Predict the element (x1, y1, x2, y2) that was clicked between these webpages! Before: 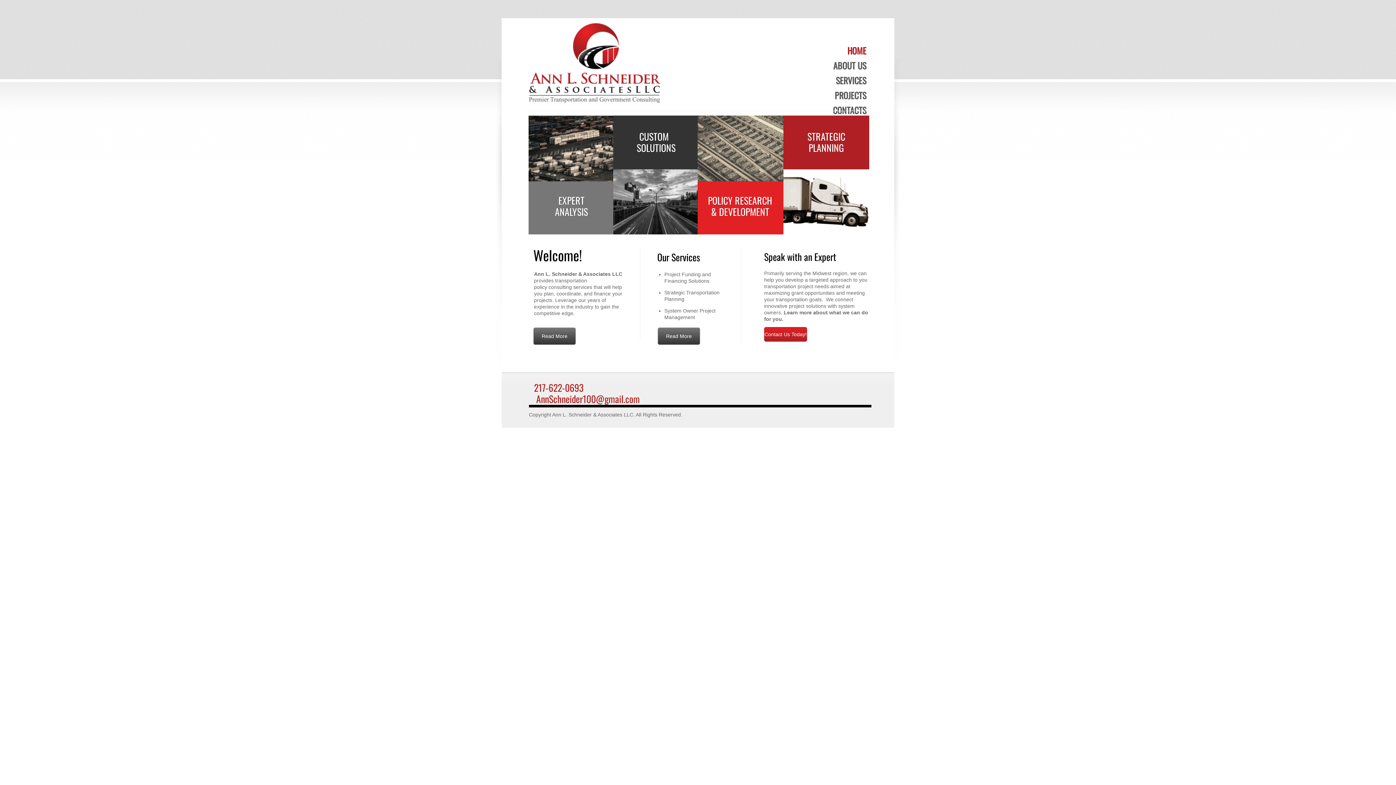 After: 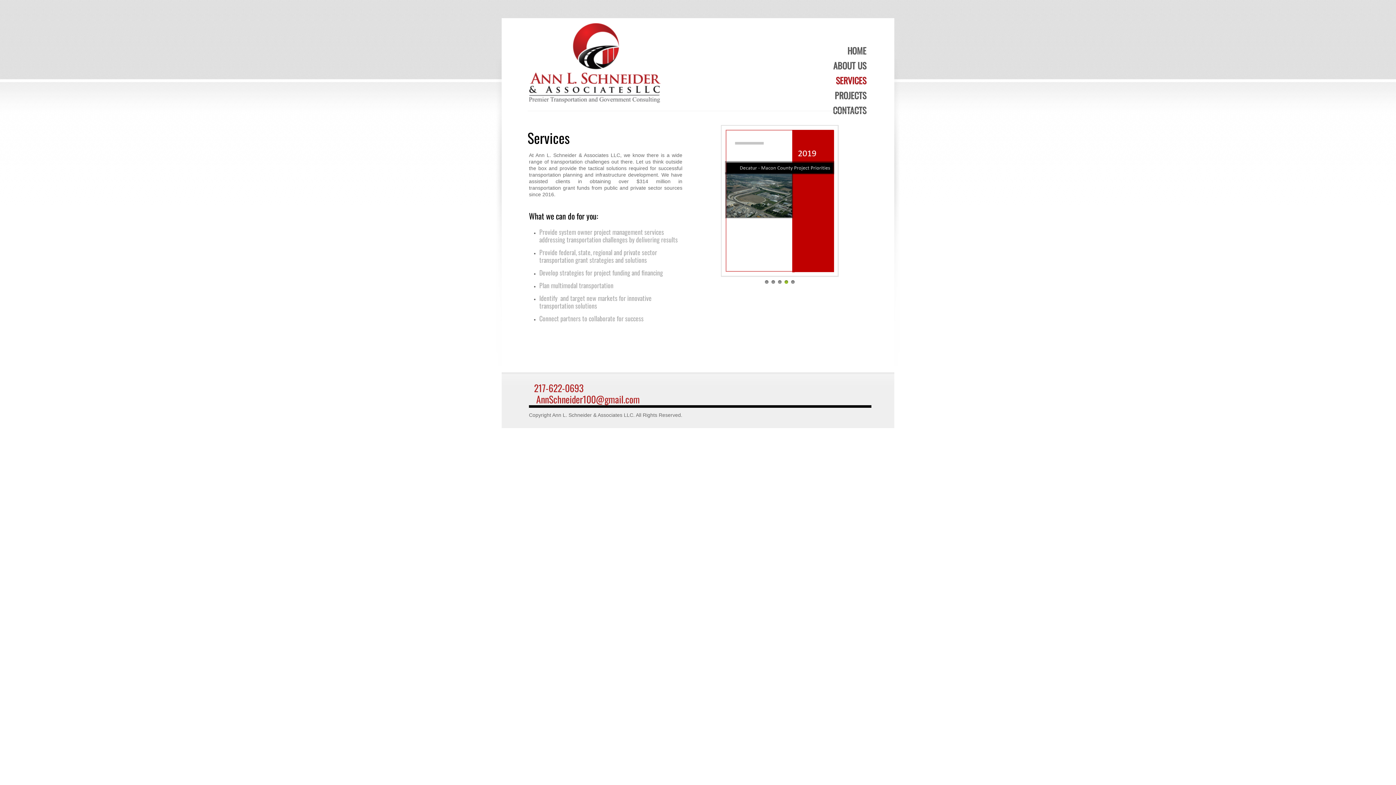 Action: bbox: (836, 74, 866, 86) label: SERVICES